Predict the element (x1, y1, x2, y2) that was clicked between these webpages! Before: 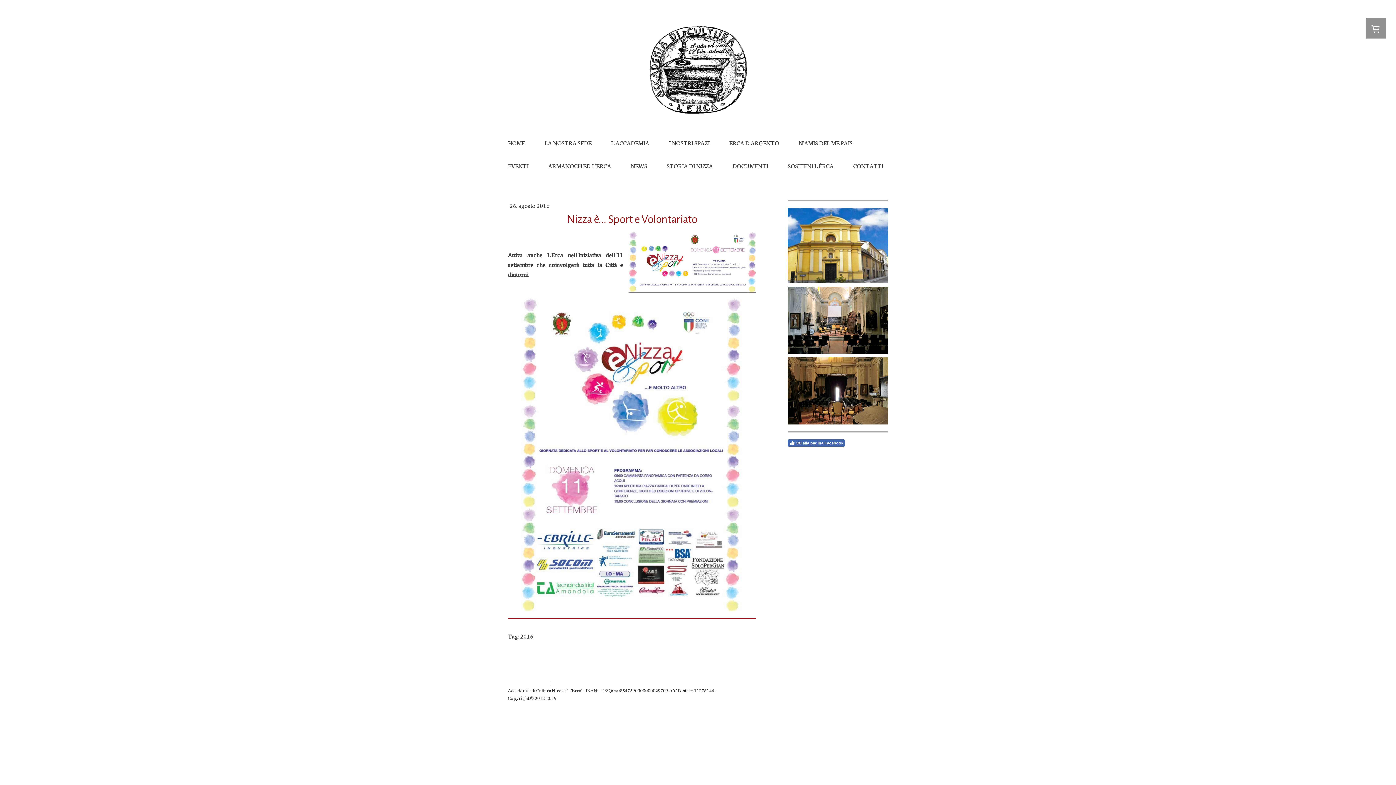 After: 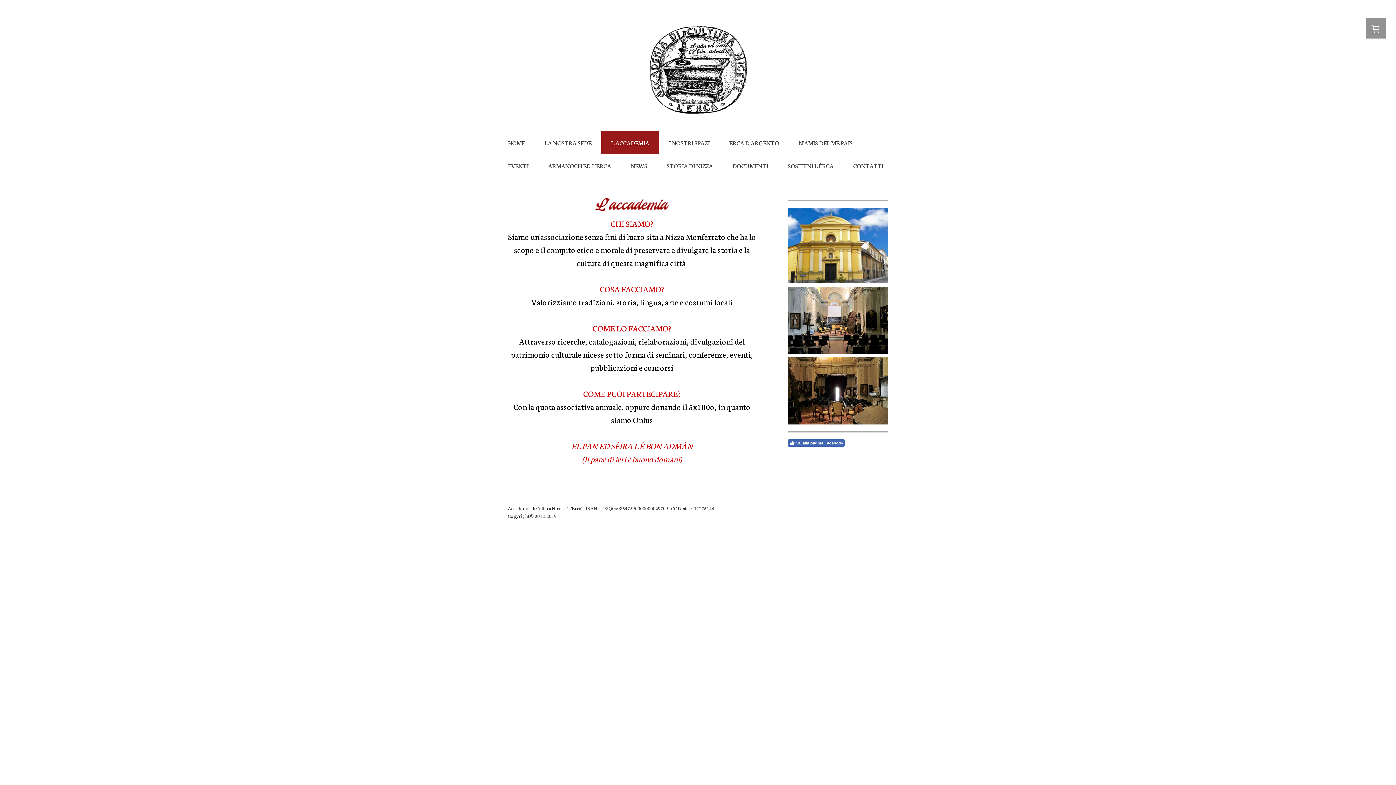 Action: bbox: (601, 131, 659, 154) label: L'ACCADEMIA